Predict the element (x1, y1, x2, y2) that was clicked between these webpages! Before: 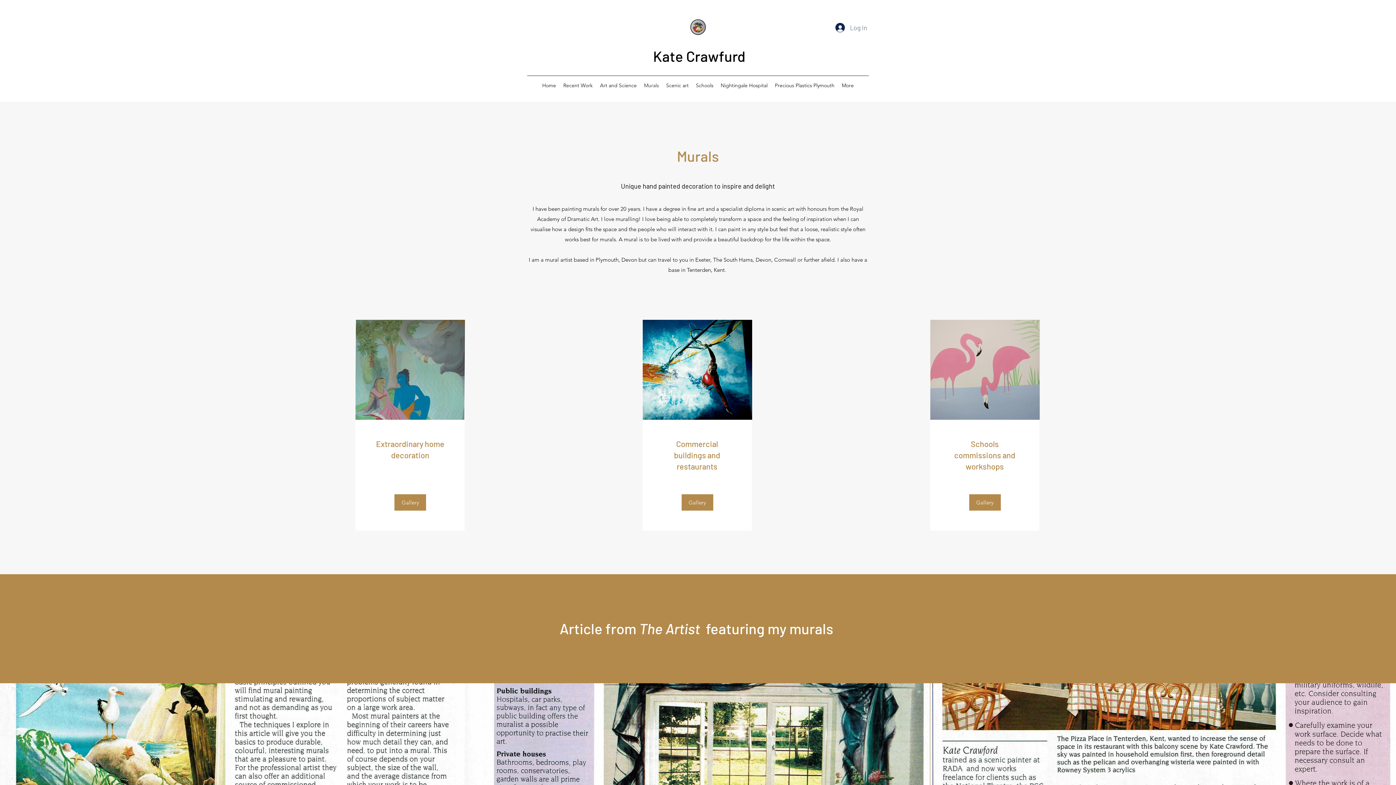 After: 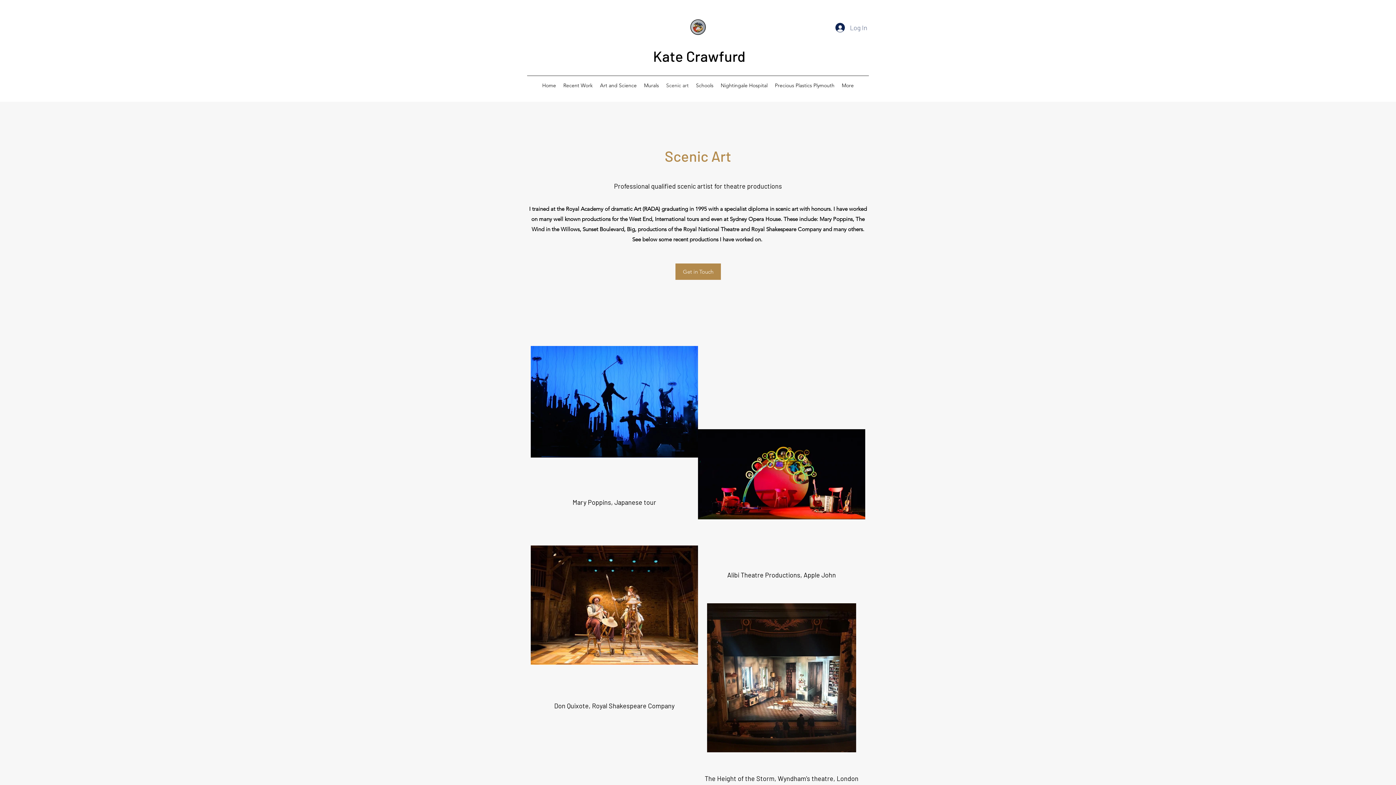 Action: bbox: (662, 80, 692, 90) label: Scenic art